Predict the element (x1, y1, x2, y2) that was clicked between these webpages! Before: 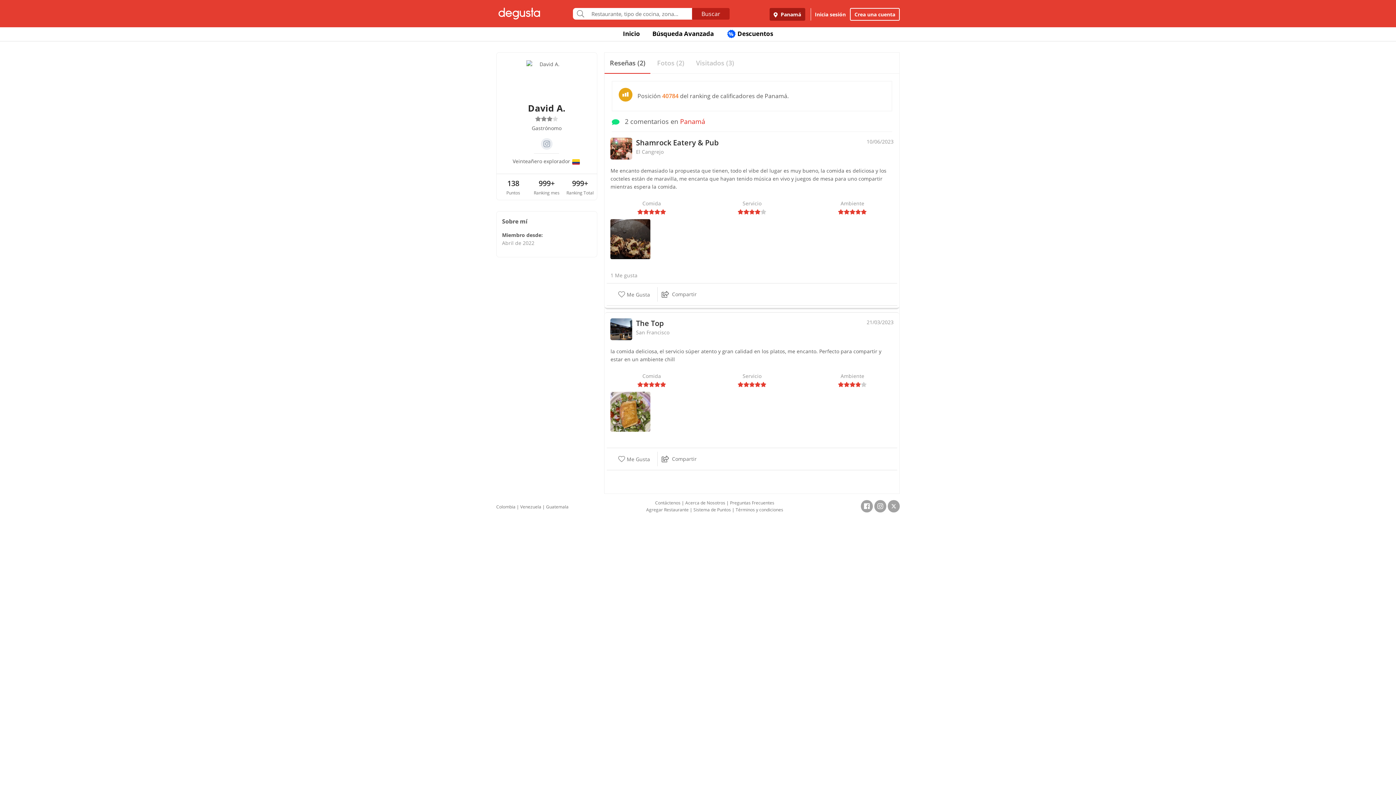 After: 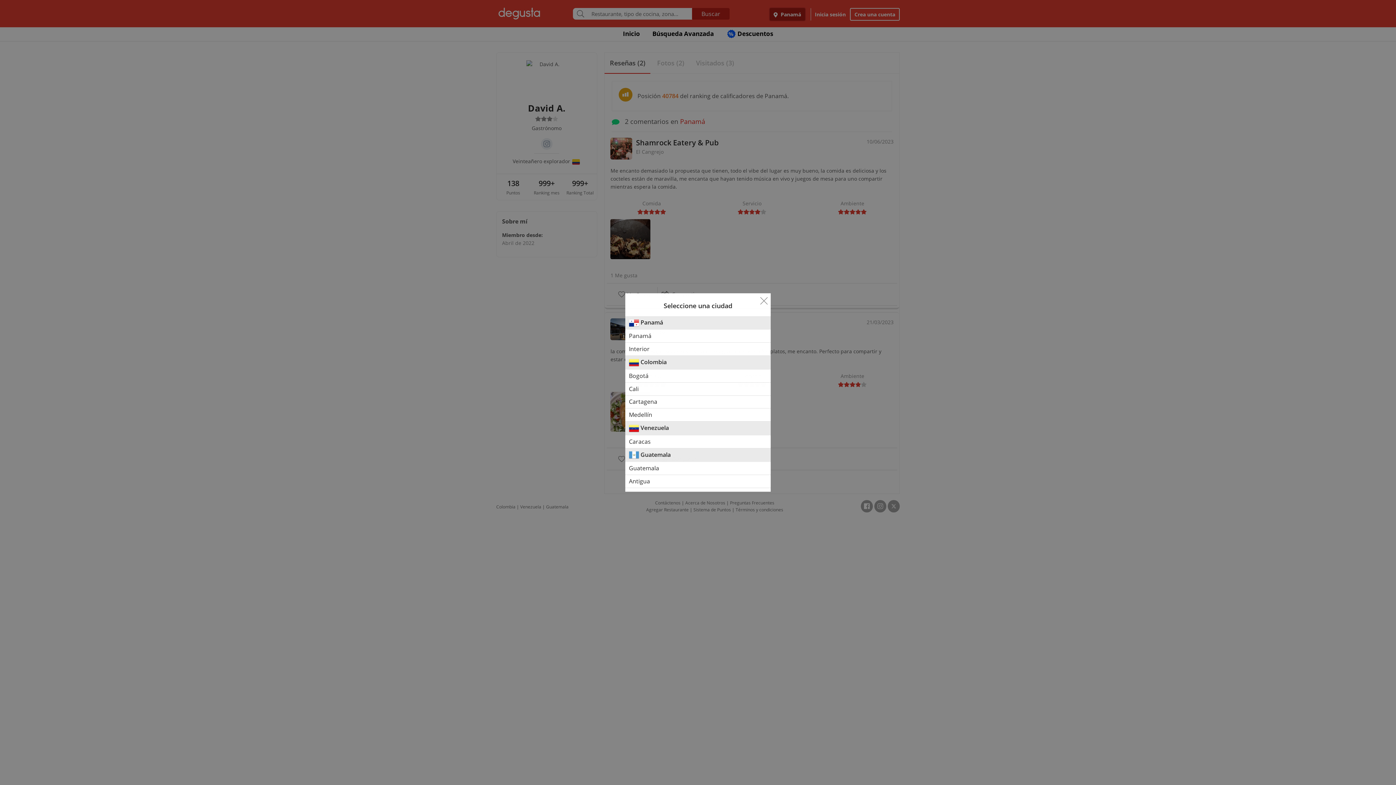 Action: bbox: (769, 8, 805, 20) label:  Panamá